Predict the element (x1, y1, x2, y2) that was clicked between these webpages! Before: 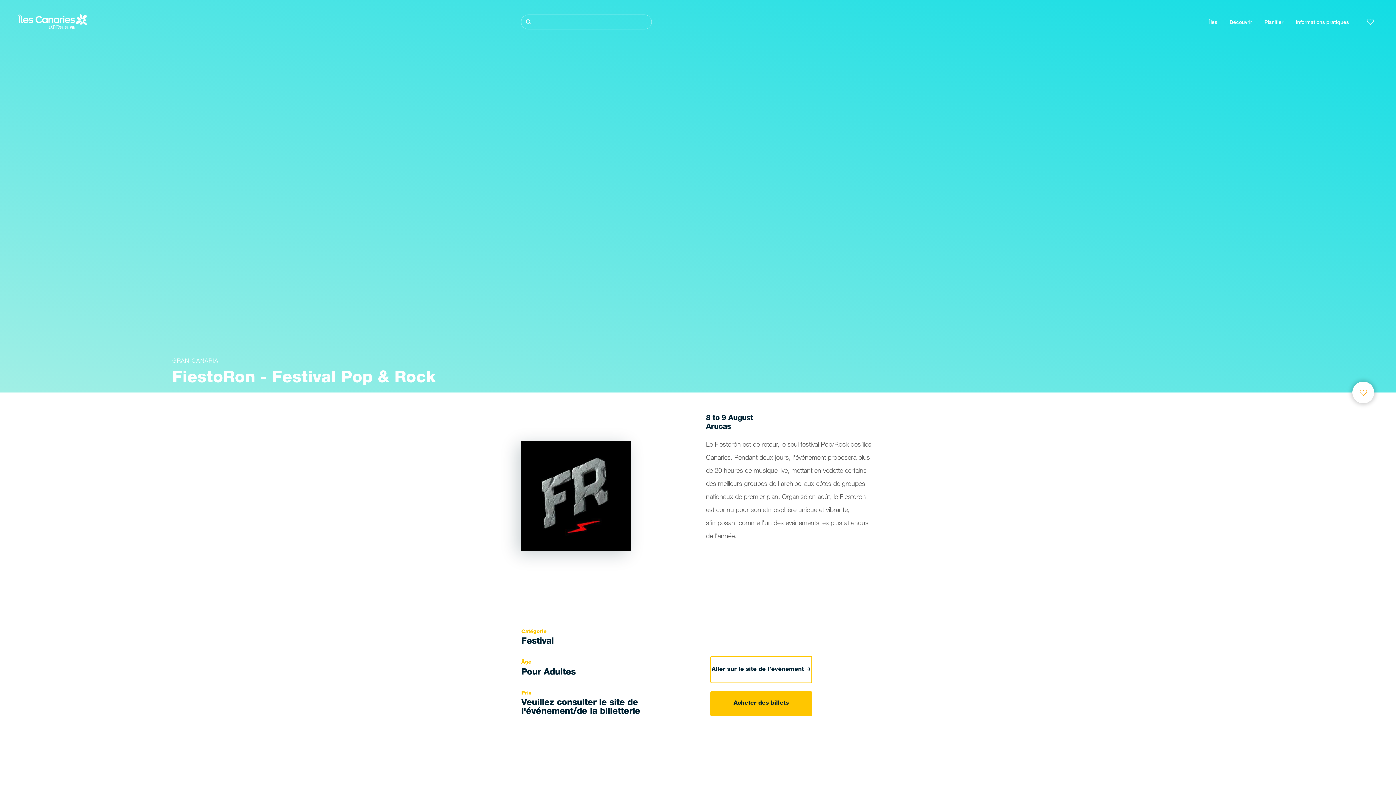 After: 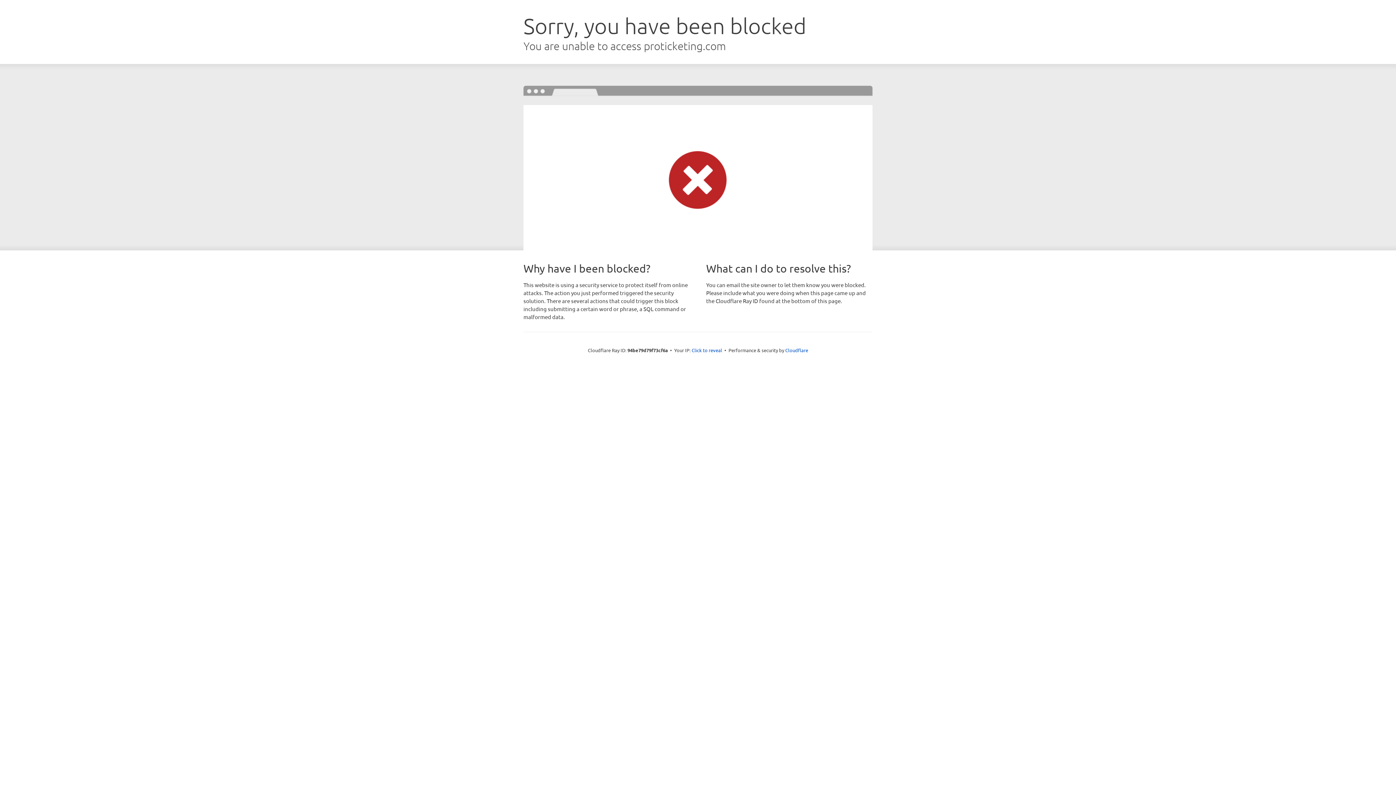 Action: label: Acheter des billets bbox: (710, 691, 812, 716)